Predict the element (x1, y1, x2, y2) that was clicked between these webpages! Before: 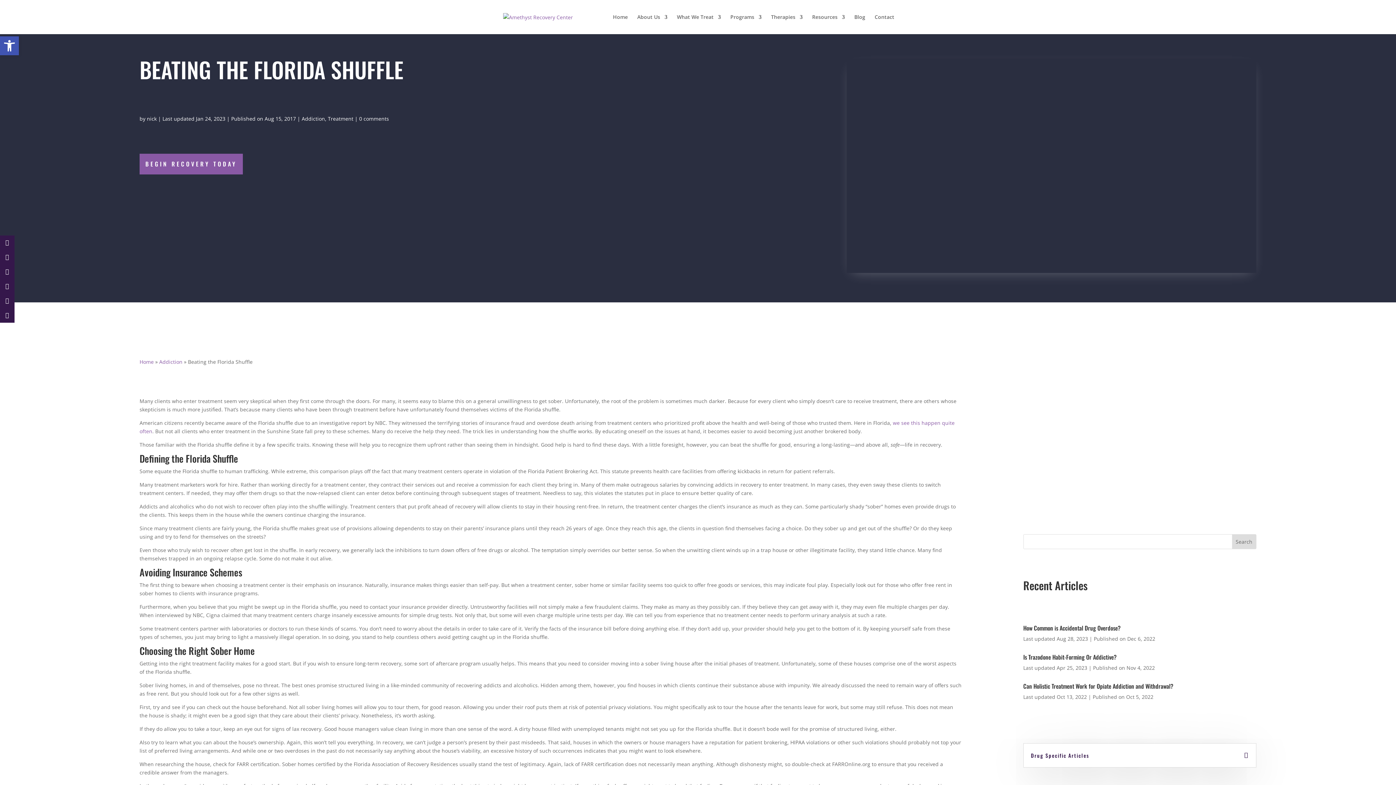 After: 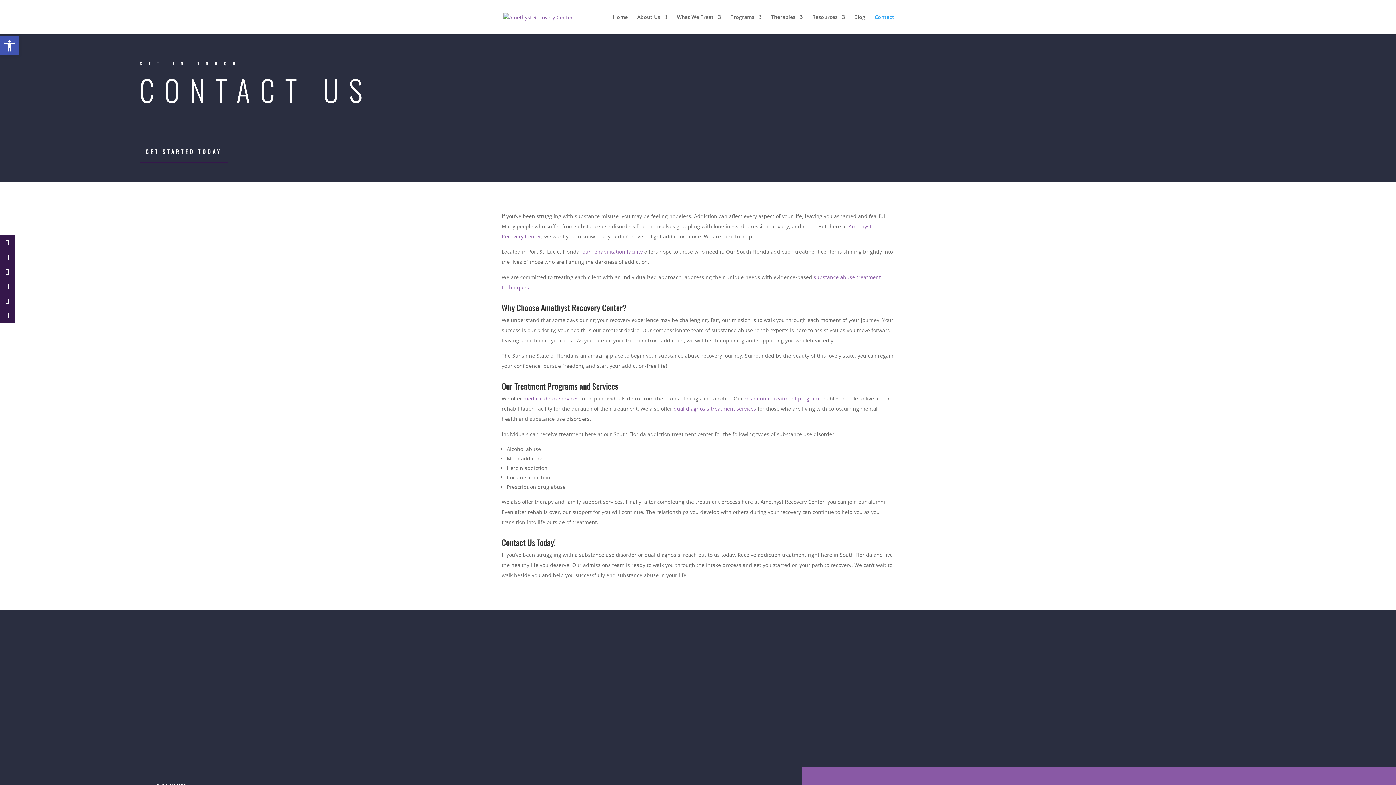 Action: bbox: (874, 14, 894, 34) label: Contact